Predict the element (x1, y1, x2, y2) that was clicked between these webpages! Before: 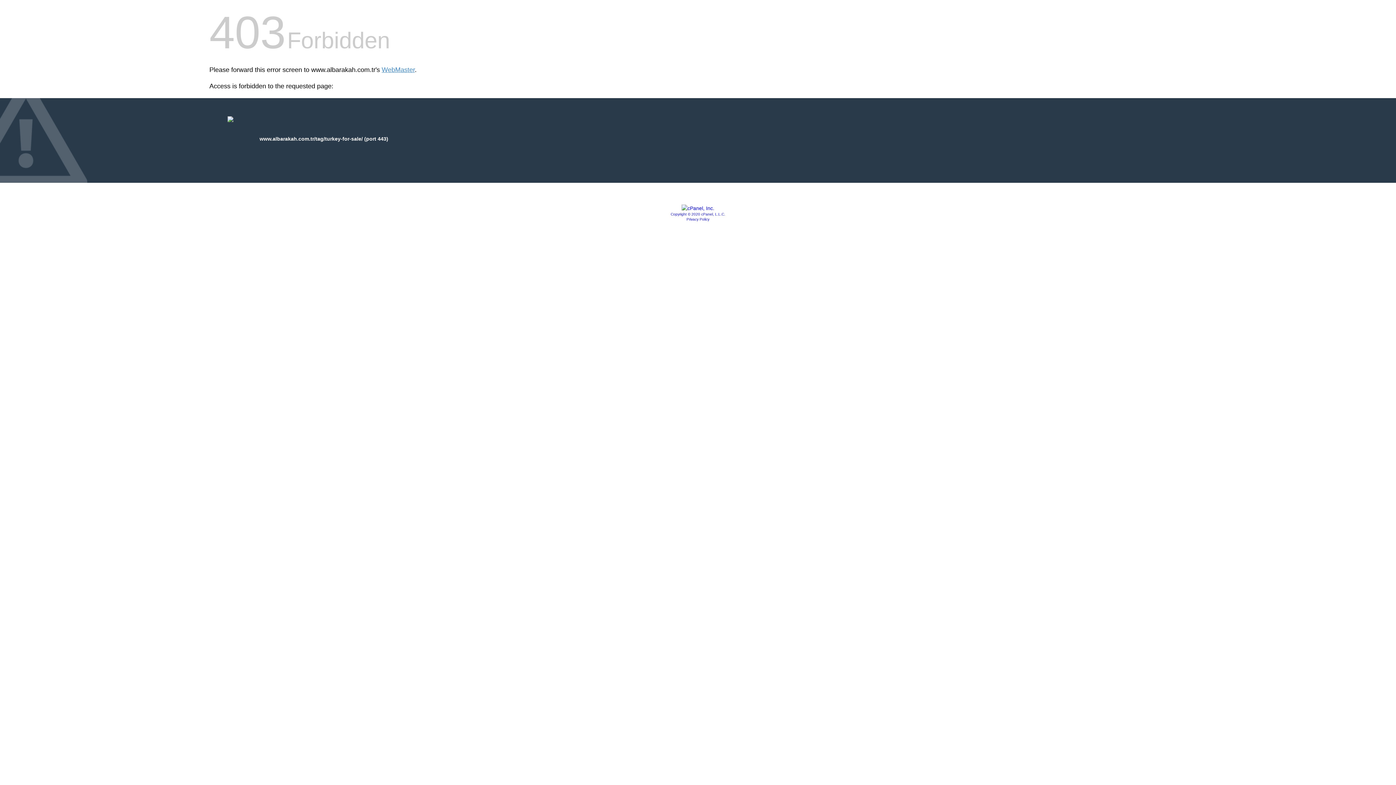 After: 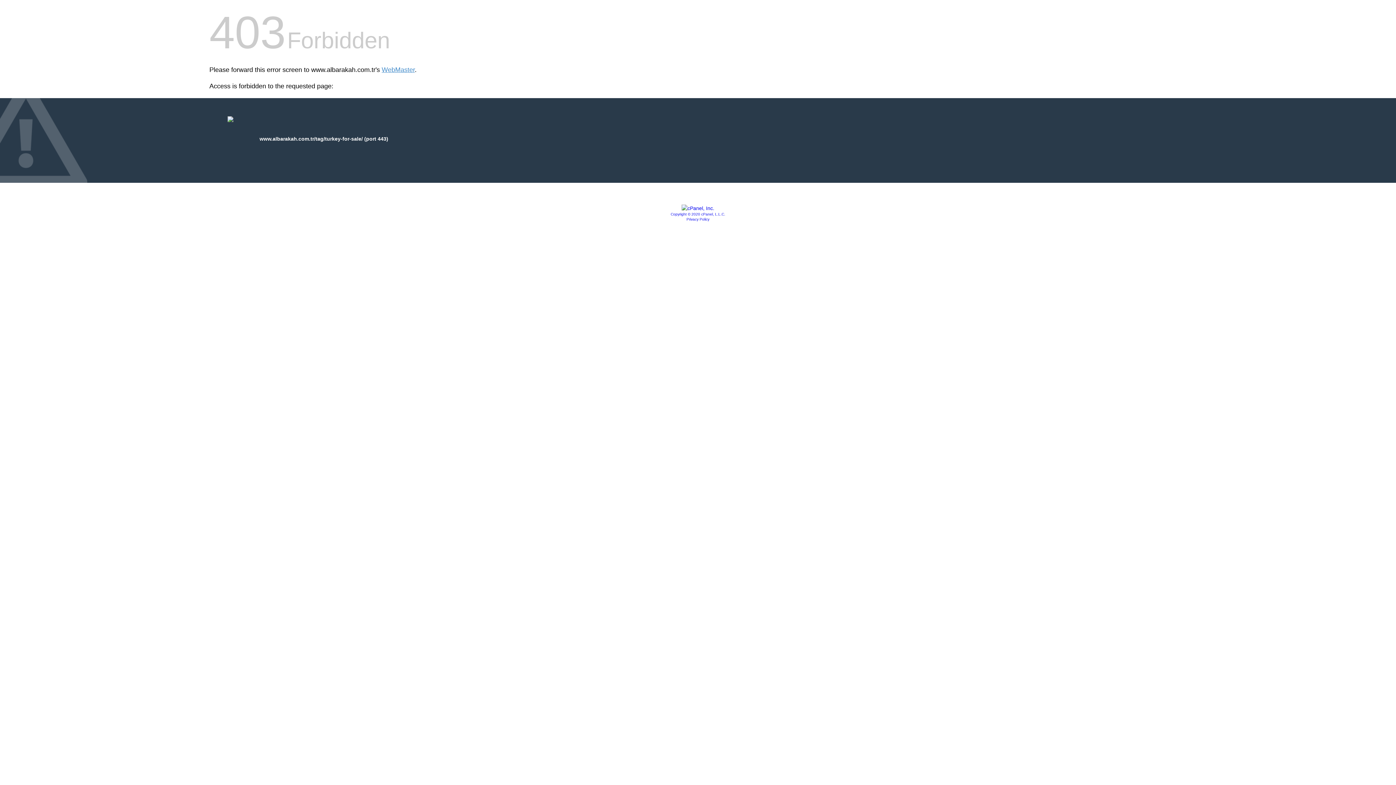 Action: bbox: (686, 217, 709, 221) label: Privacy Policy